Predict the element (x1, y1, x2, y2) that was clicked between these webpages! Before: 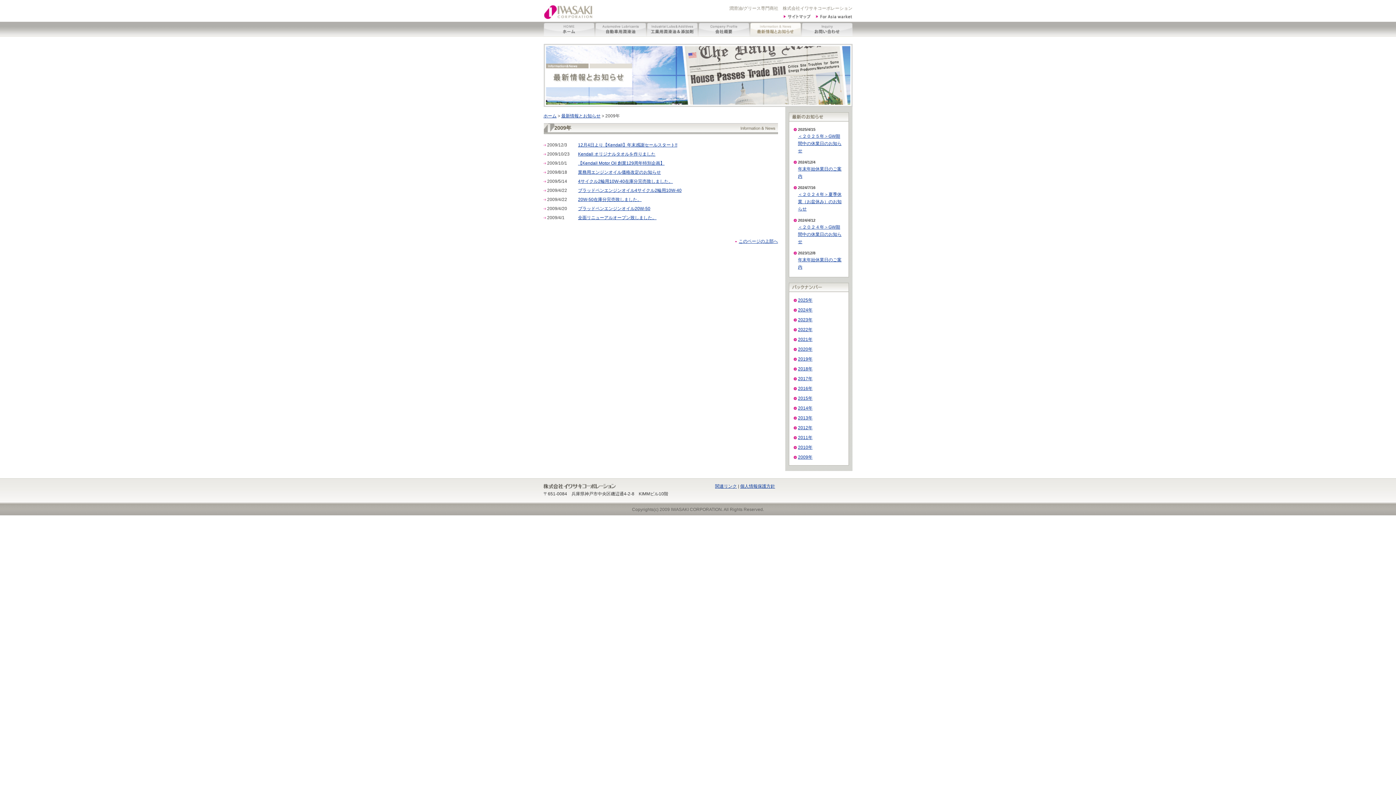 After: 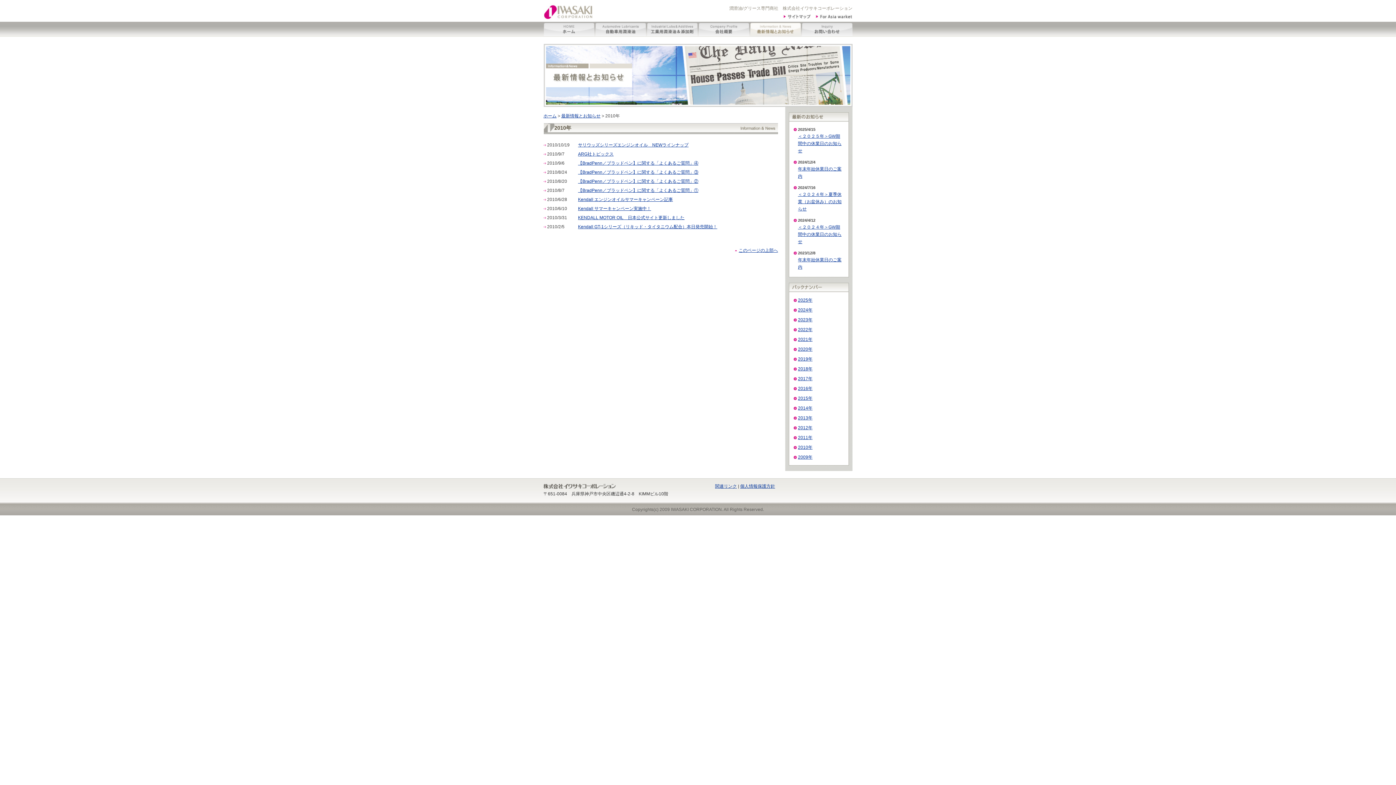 Action: bbox: (798, 445, 812, 450) label: 2010年